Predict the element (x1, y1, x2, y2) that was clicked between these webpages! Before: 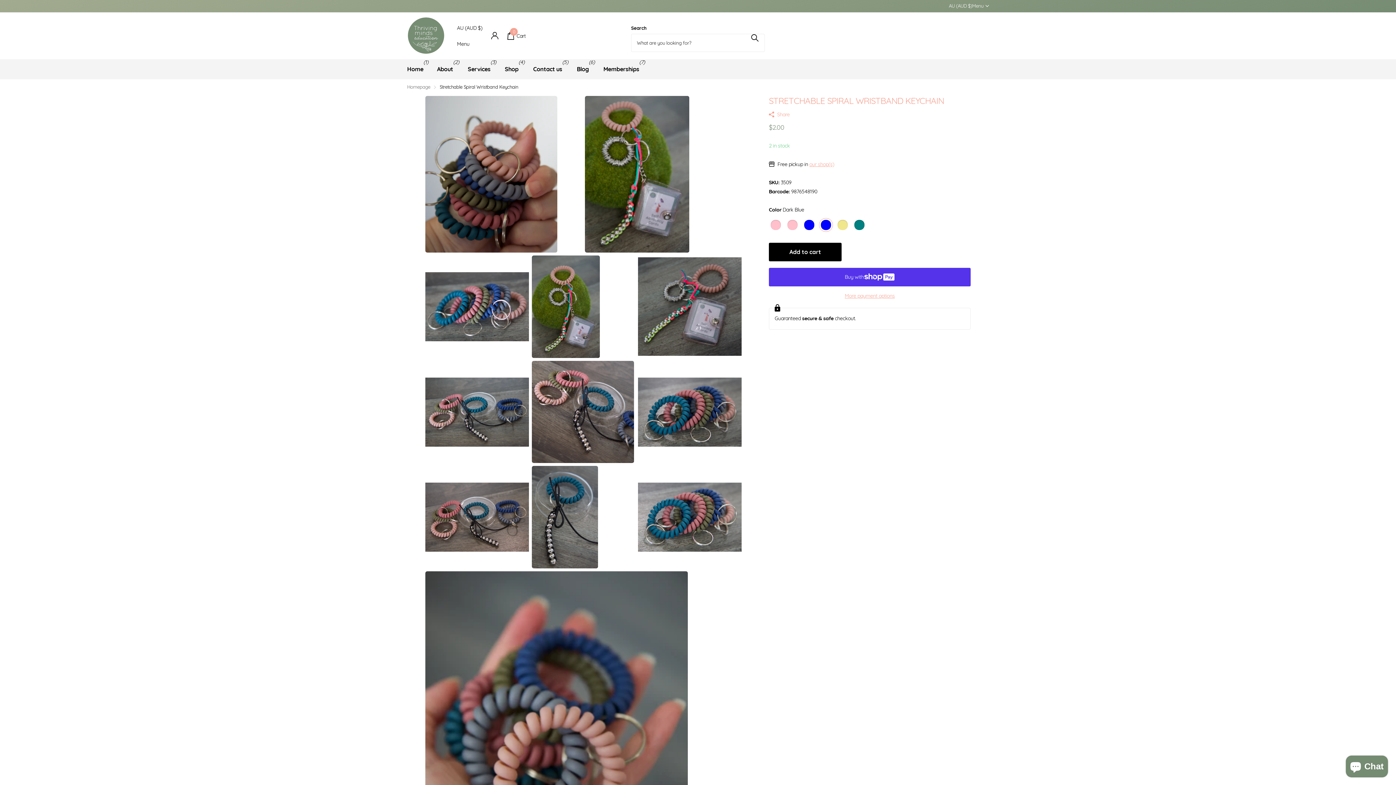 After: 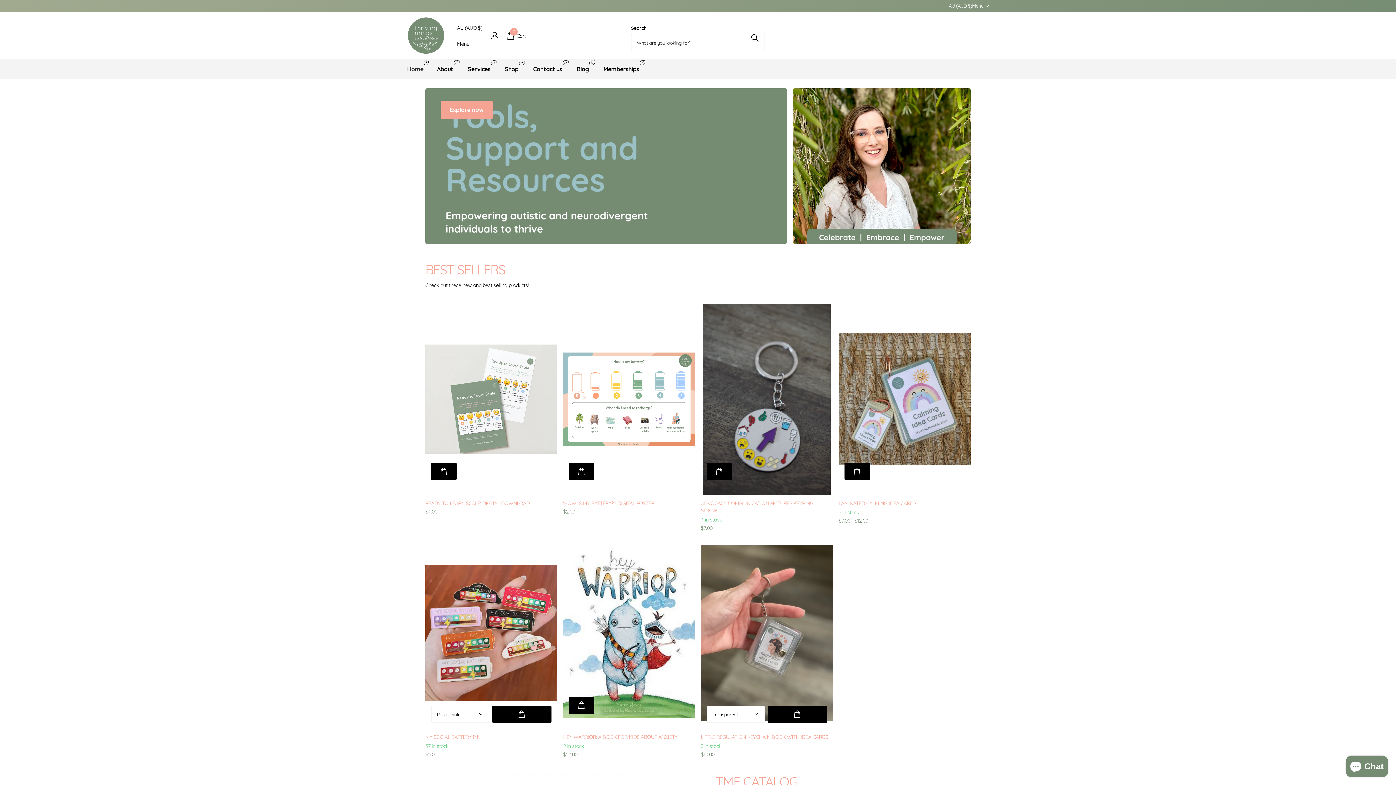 Action: bbox: (407, 84, 430, 89) label: Homepage